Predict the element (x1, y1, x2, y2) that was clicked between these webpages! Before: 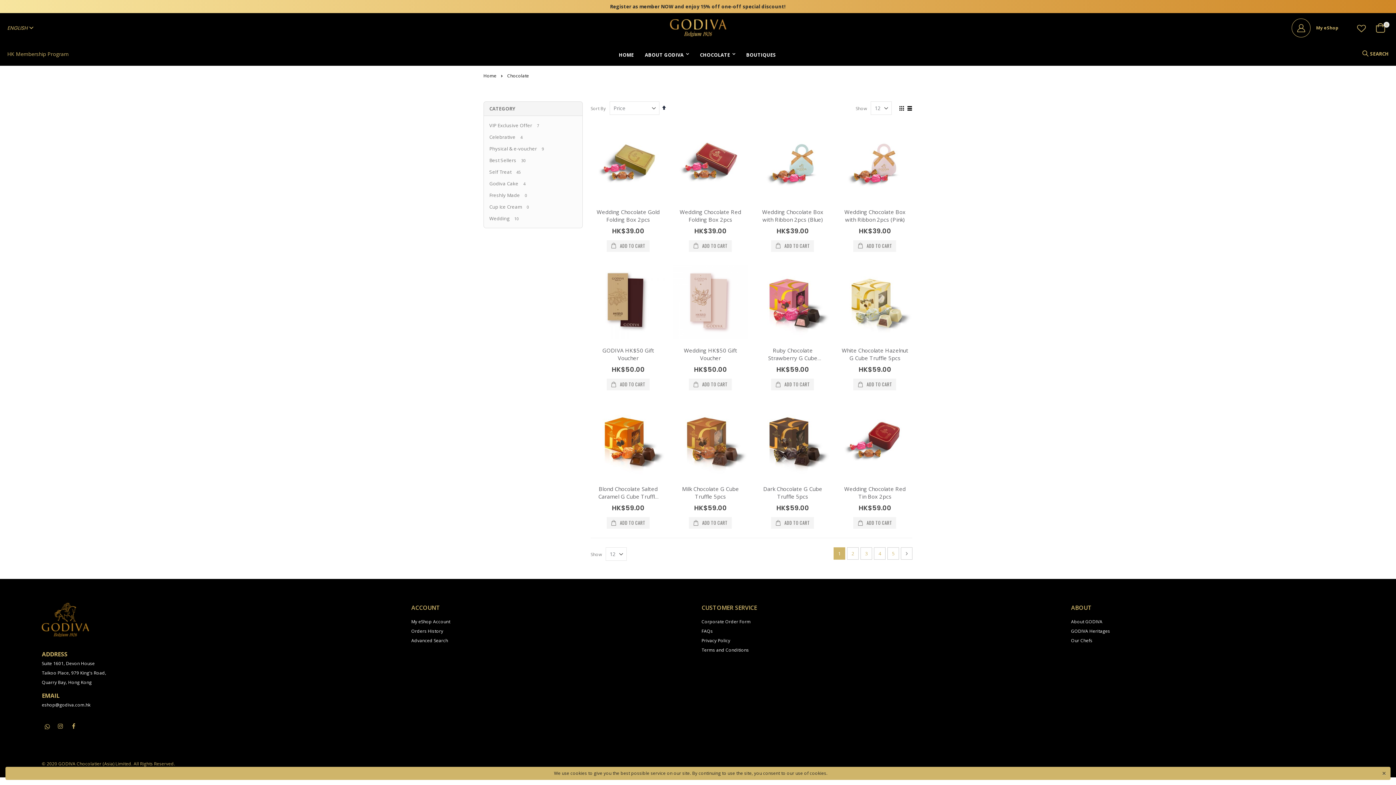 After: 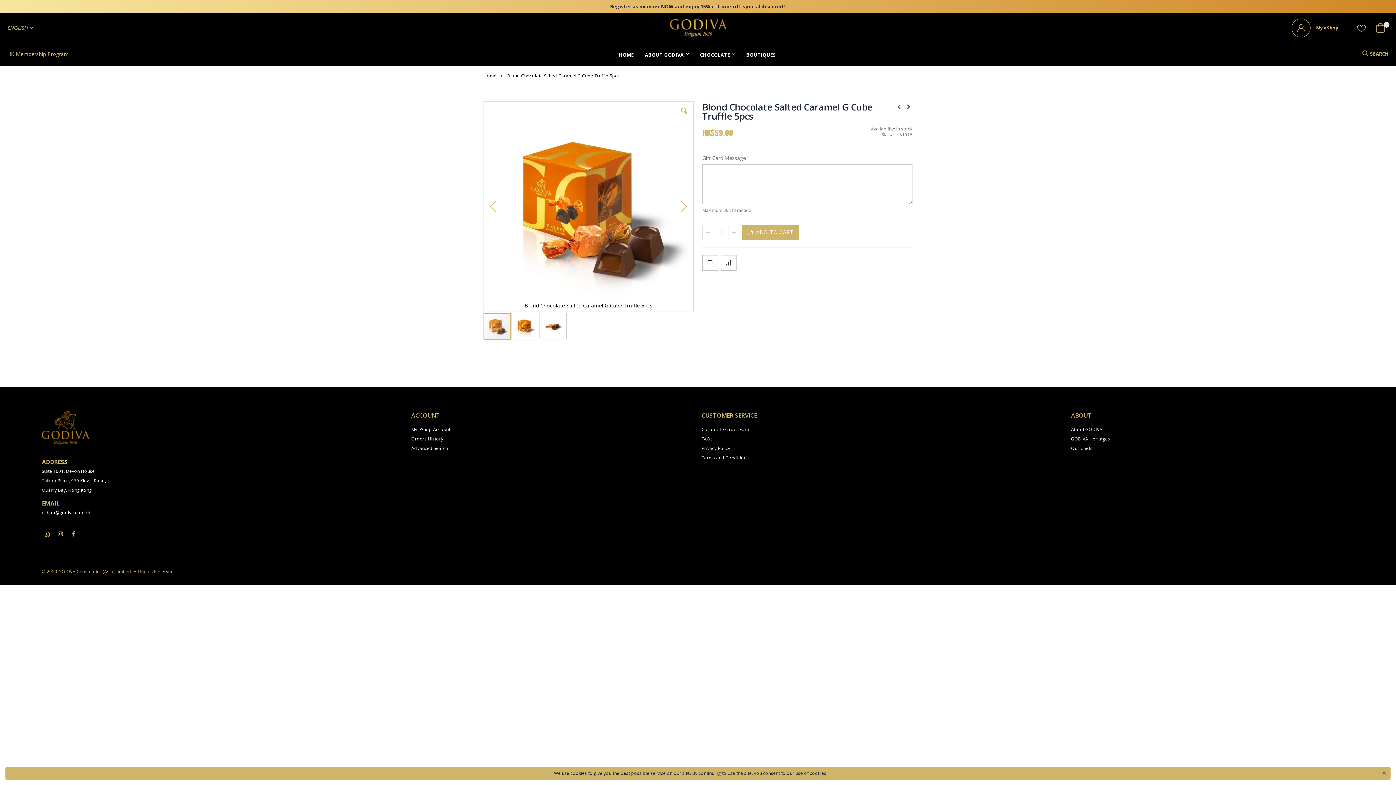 Action: bbox: (598, 485, 658, 508) label: Blond Chocolate Salted Caramel G Cube Truffle 5pcs